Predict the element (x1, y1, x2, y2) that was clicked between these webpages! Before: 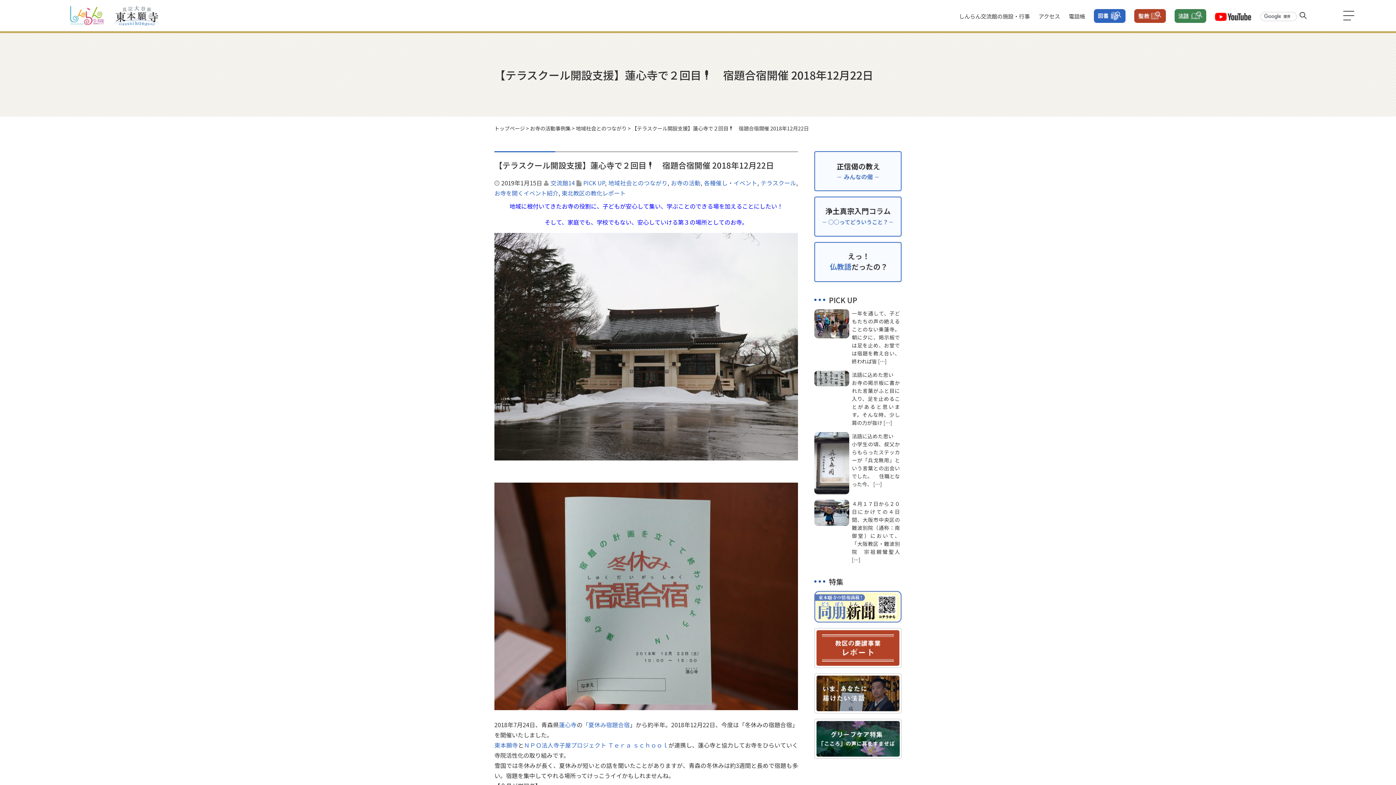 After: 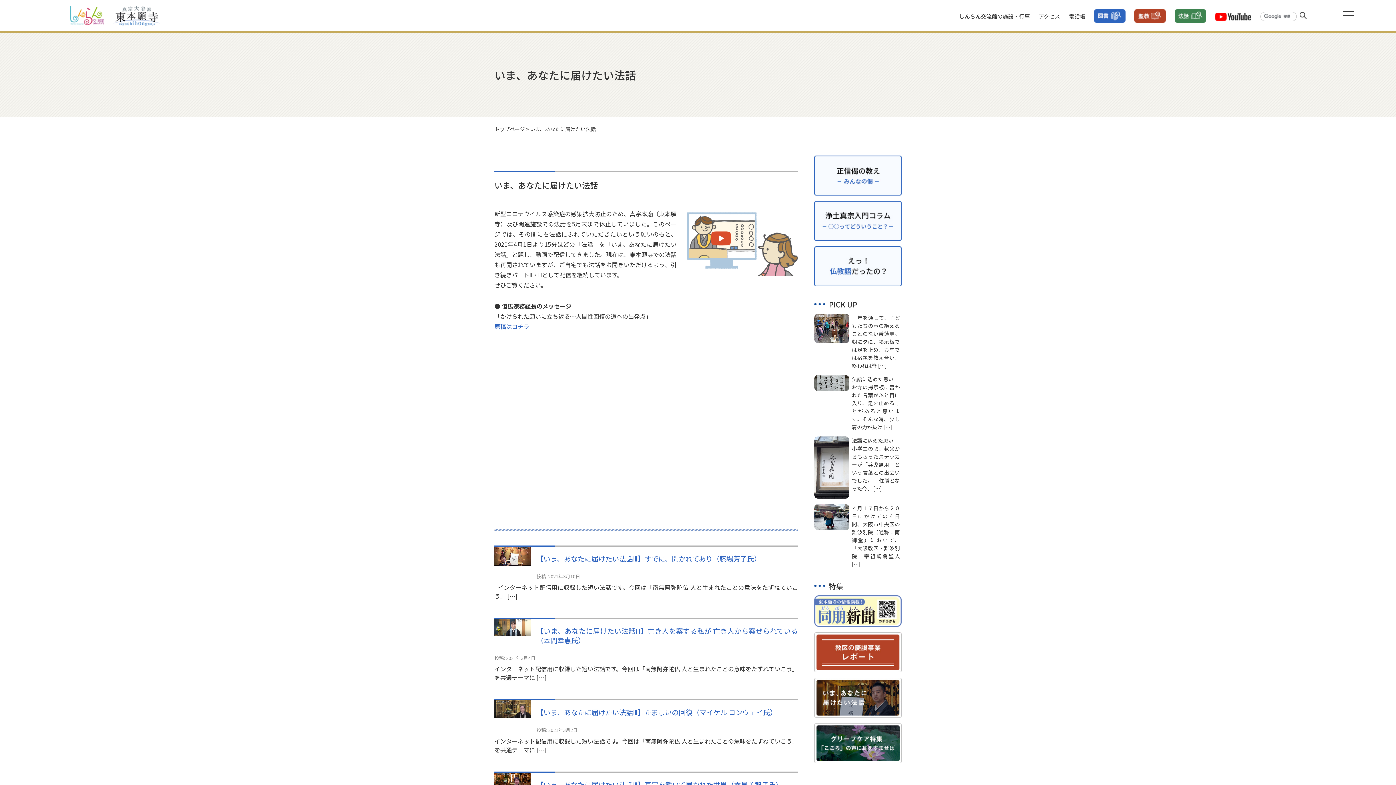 Action: bbox: (814, 704, 901, 712)